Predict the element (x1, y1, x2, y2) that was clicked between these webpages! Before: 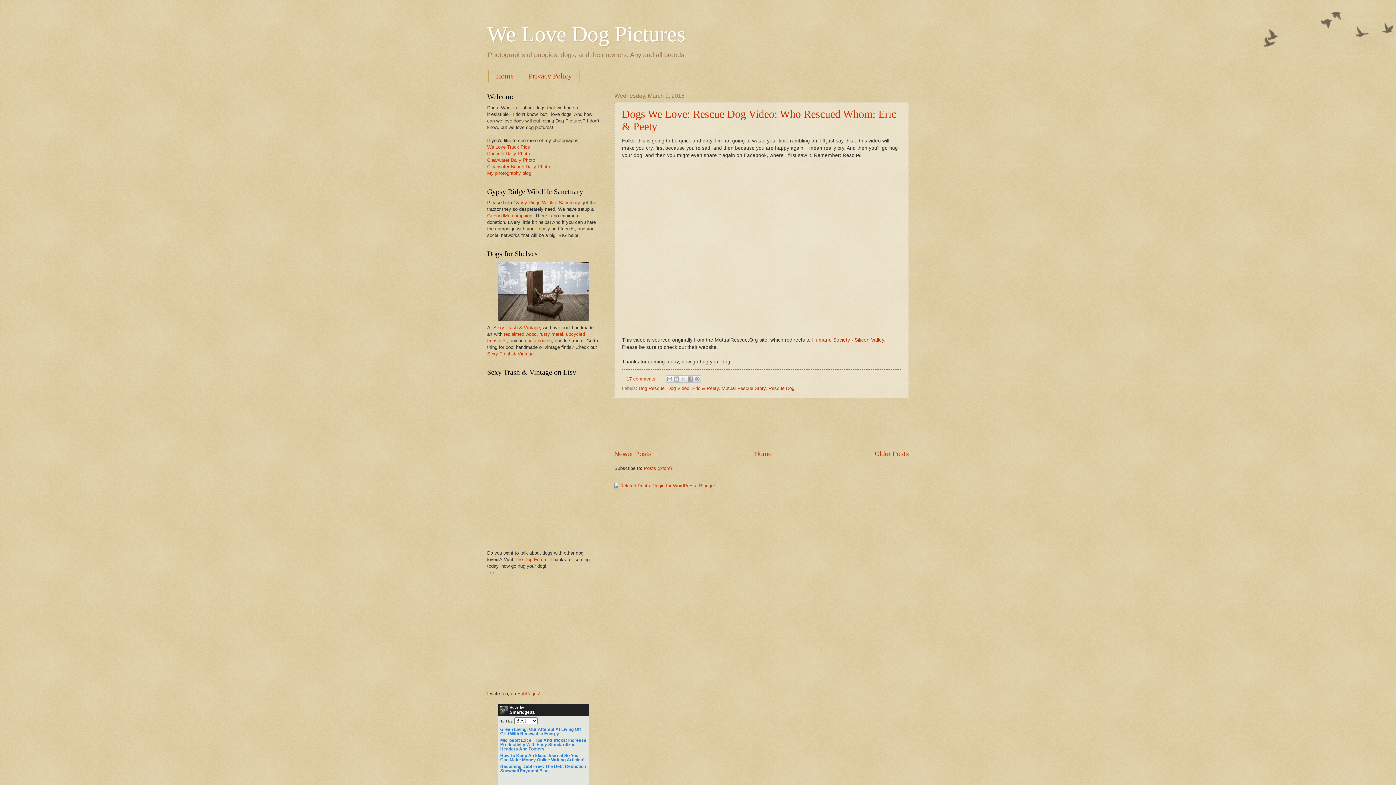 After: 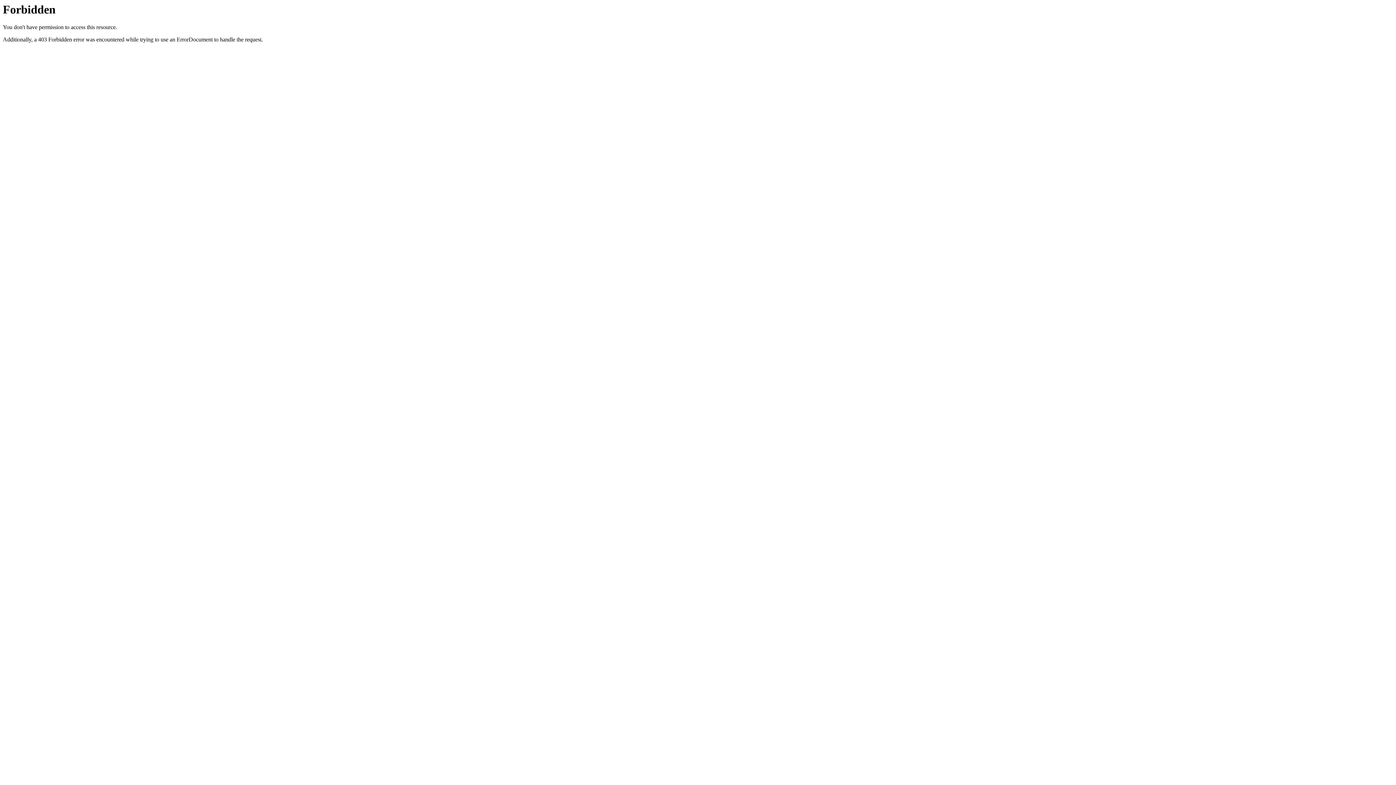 Action: bbox: (614, 483, 719, 488)